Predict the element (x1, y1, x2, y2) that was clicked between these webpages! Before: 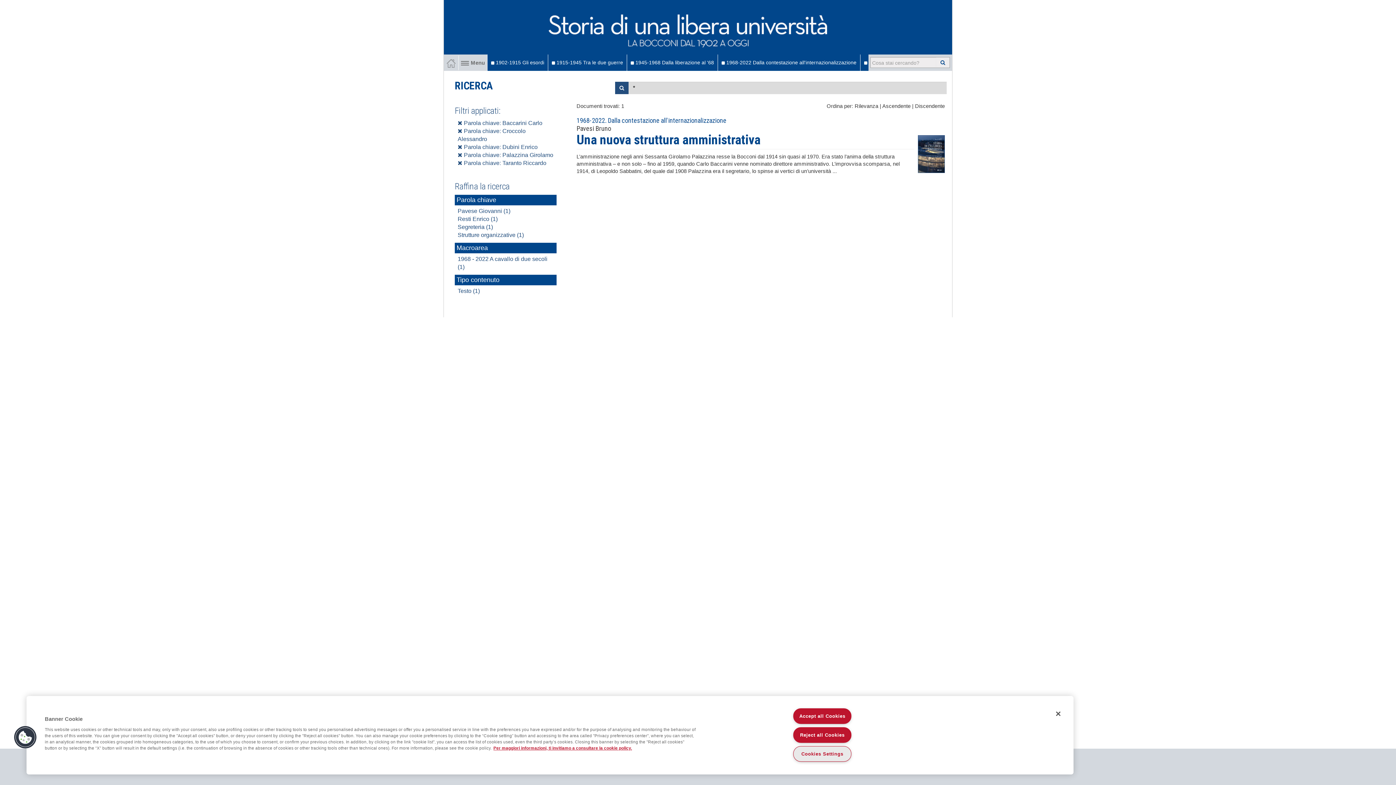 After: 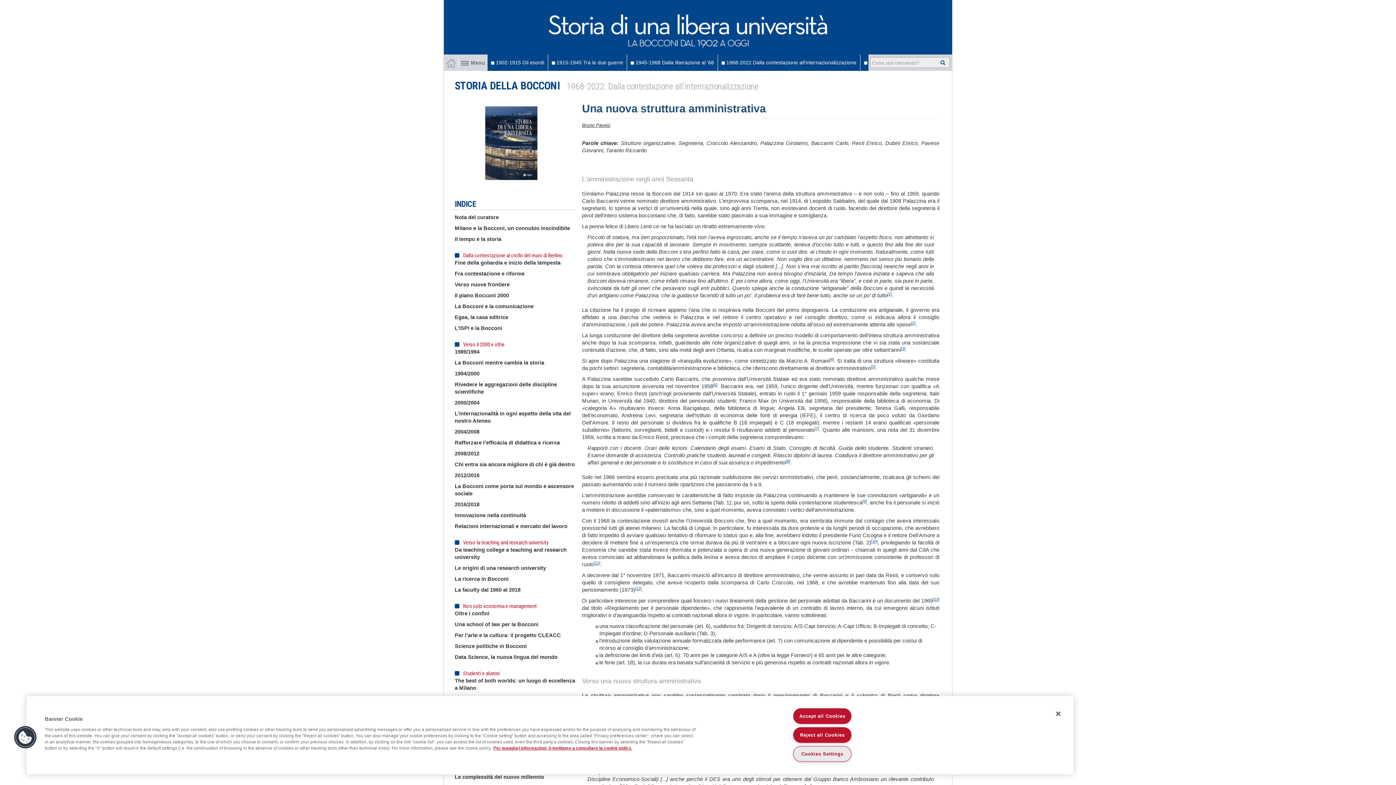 Action: bbox: (576, 132, 760, 147) label: Una nuova struttura amministrativa